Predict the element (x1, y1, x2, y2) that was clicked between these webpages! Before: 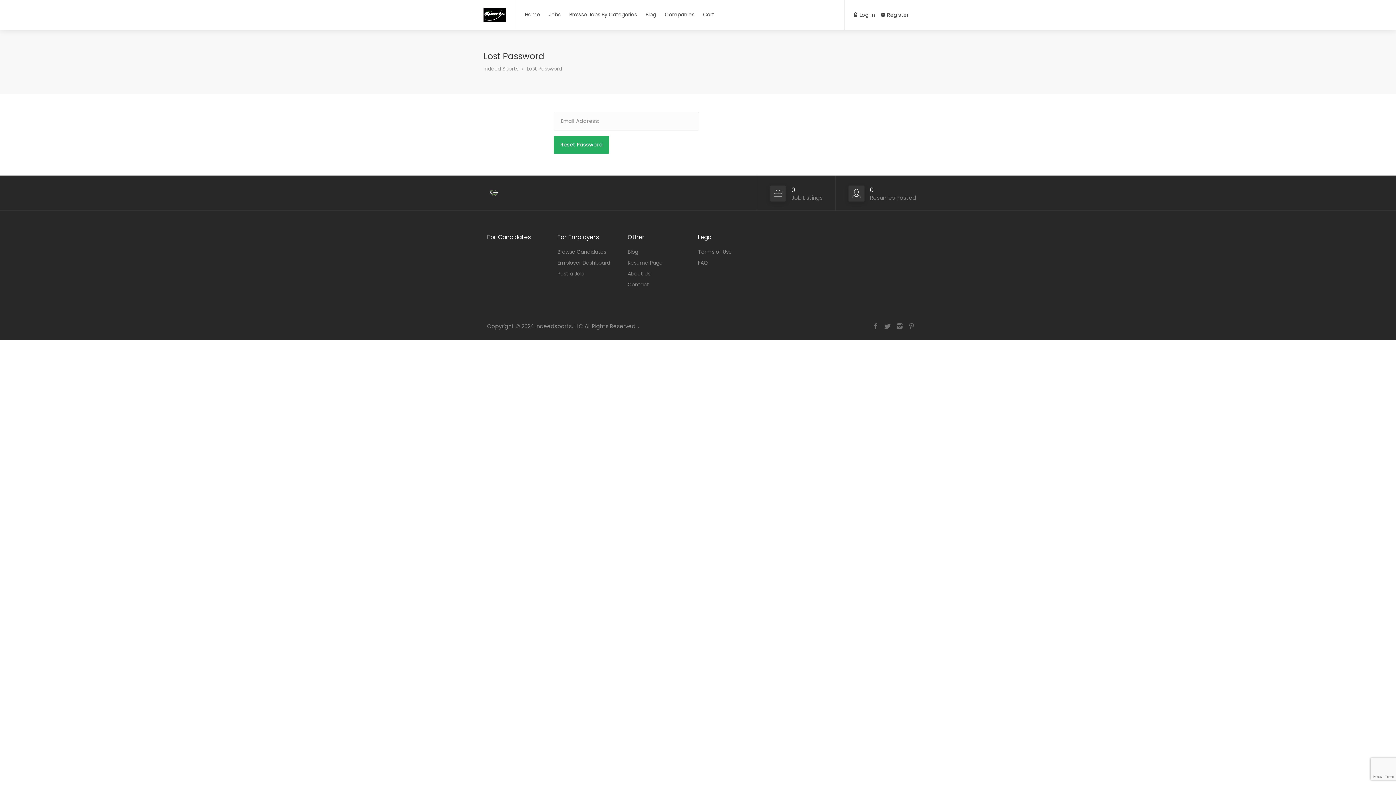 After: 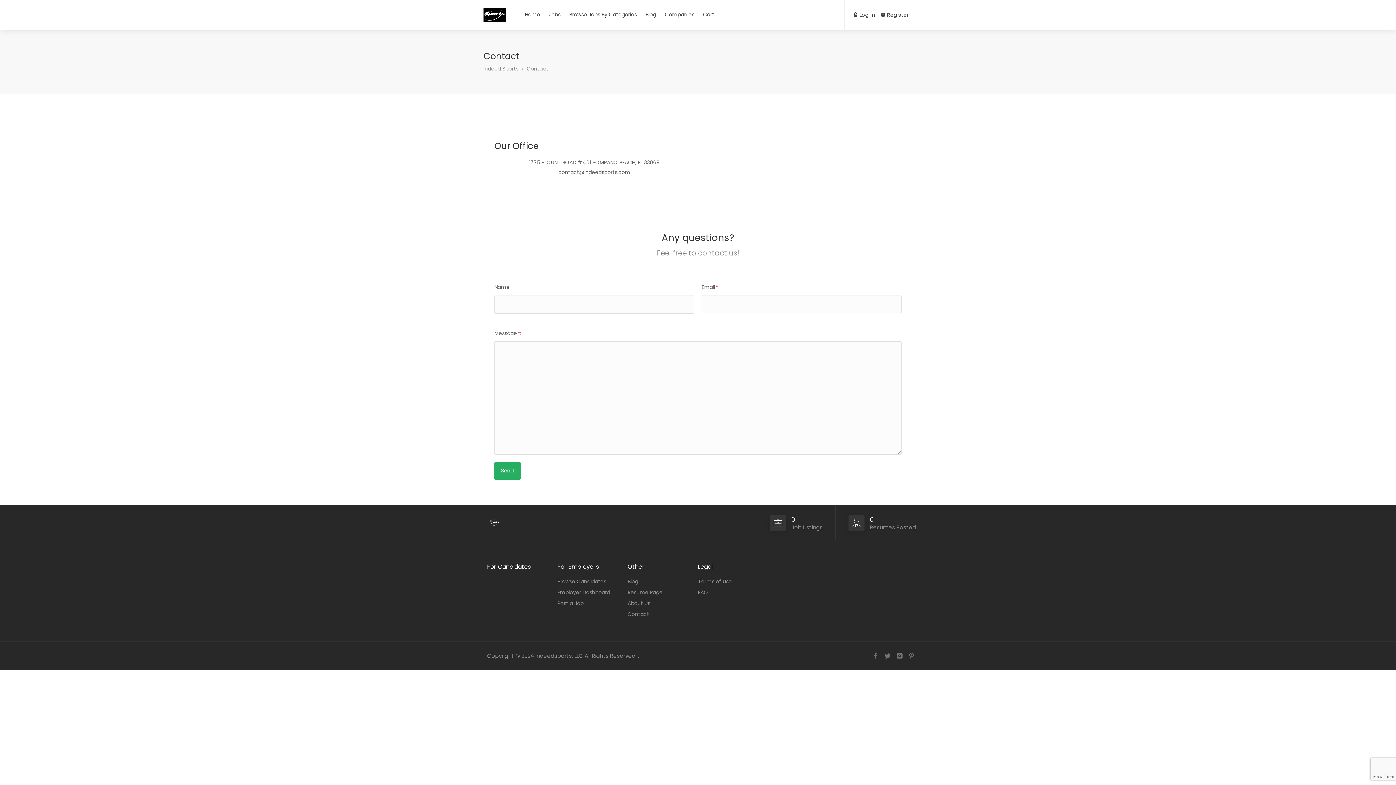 Action: label: Contact bbox: (627, 280, 649, 289)